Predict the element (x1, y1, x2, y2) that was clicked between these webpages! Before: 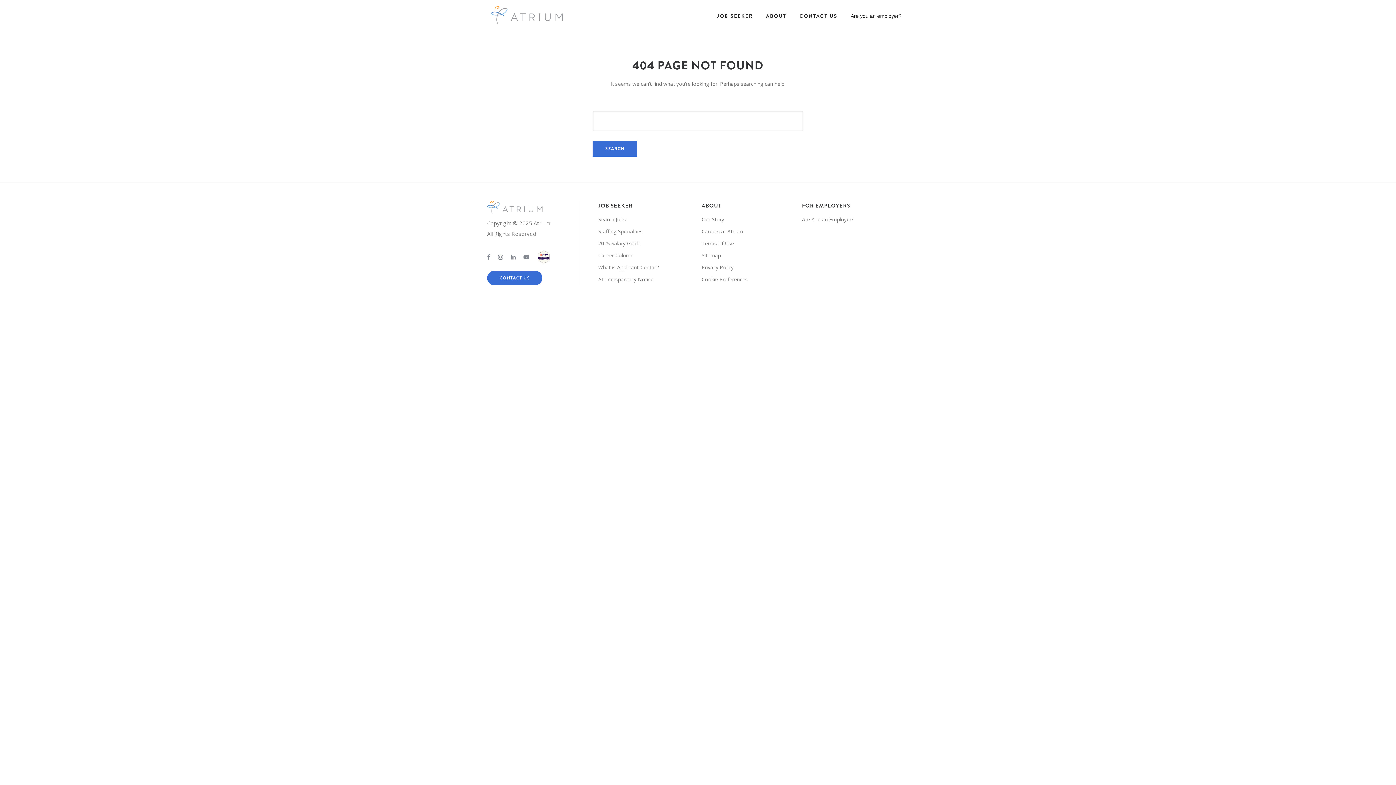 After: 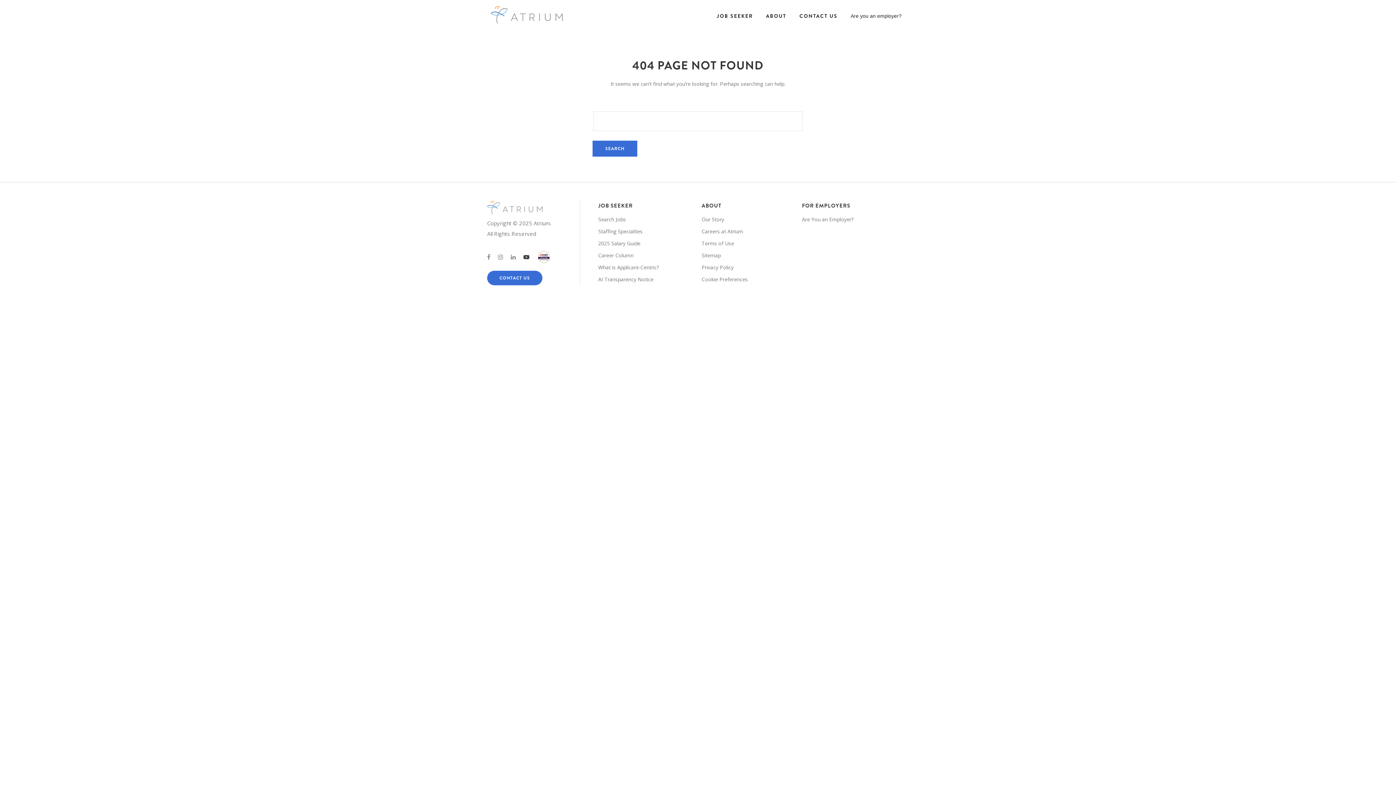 Action: label: tatsu-icon-youtube-play bbox: (523, 254, 531, 260)